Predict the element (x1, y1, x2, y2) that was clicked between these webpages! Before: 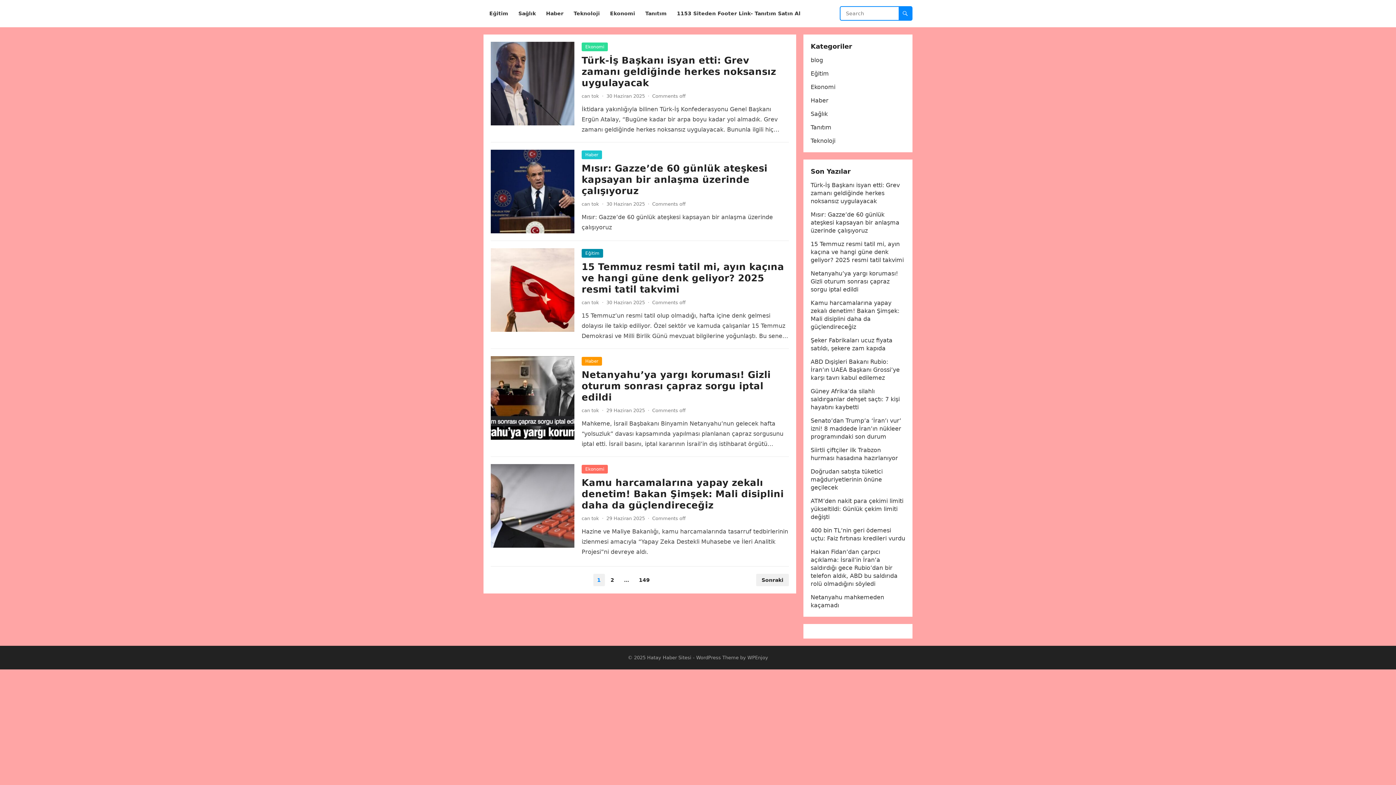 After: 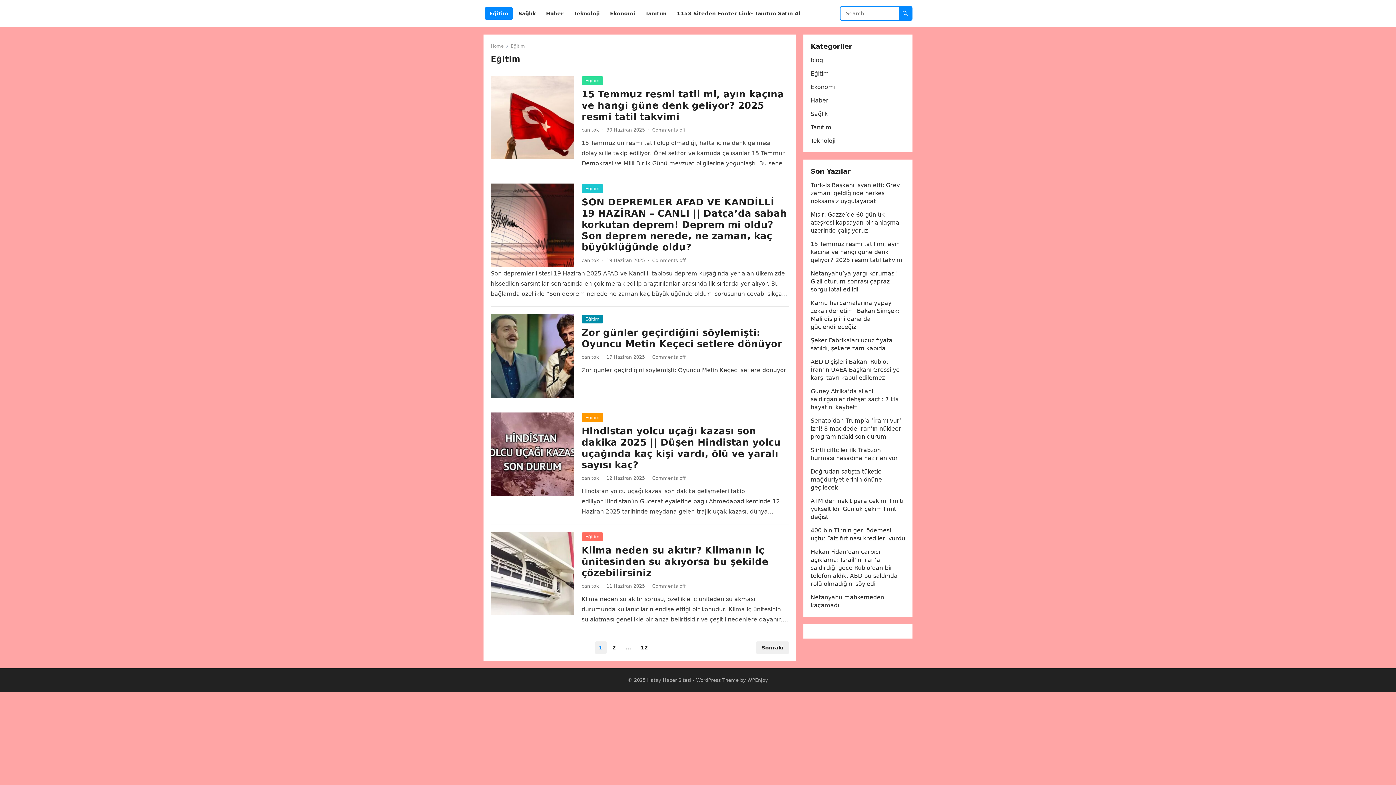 Action: label: Eğitim bbox: (581, 249, 603, 257)